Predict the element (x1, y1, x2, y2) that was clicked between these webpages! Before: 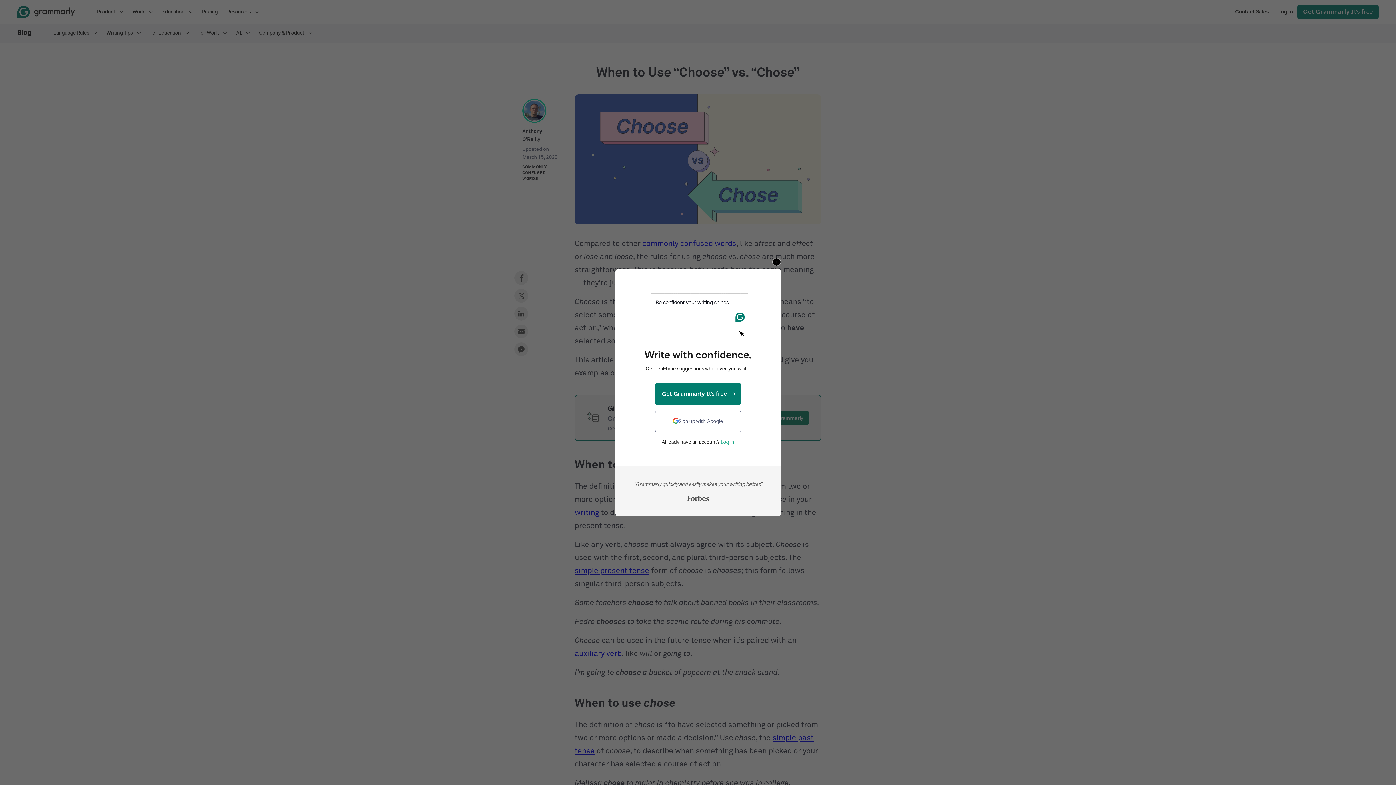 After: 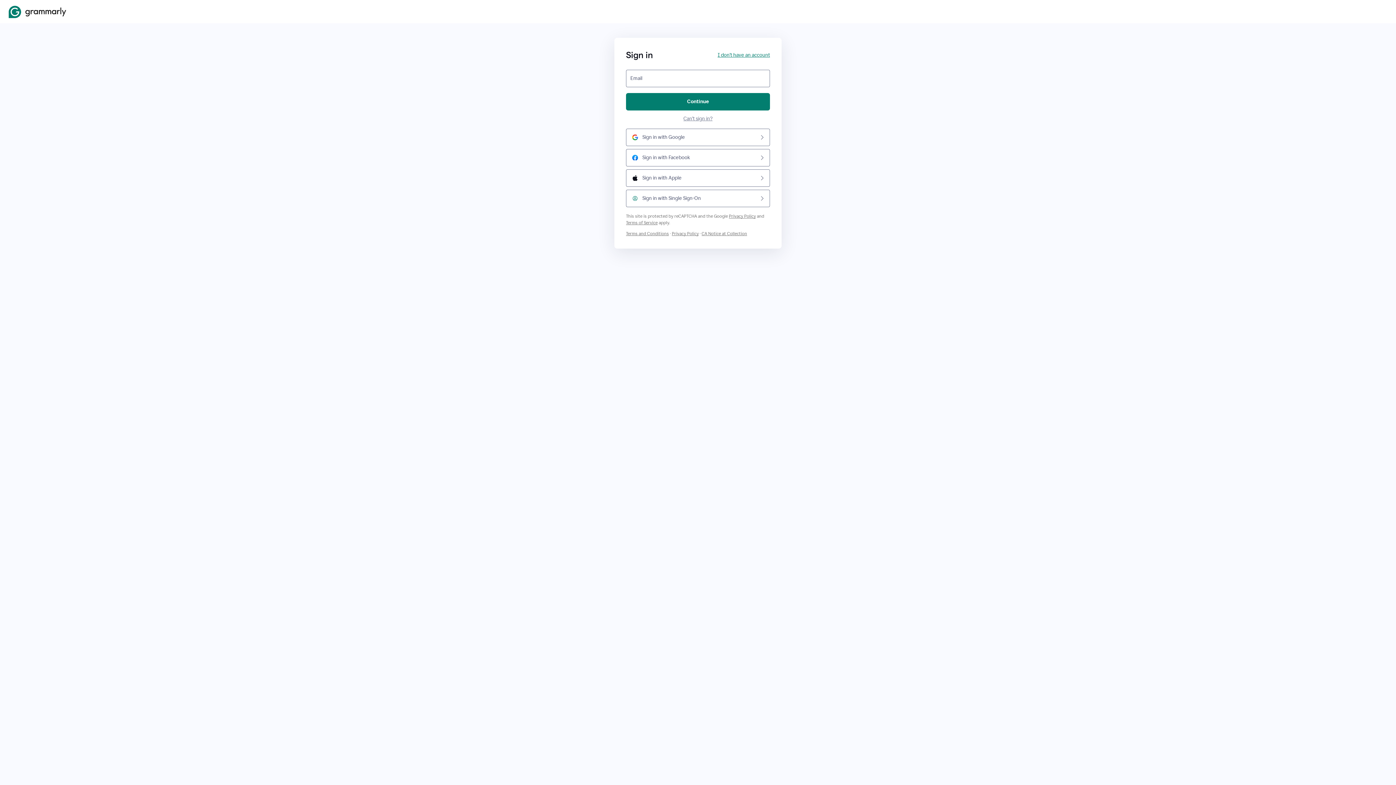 Action: label: Log in bbox: (720, 439, 734, 445)